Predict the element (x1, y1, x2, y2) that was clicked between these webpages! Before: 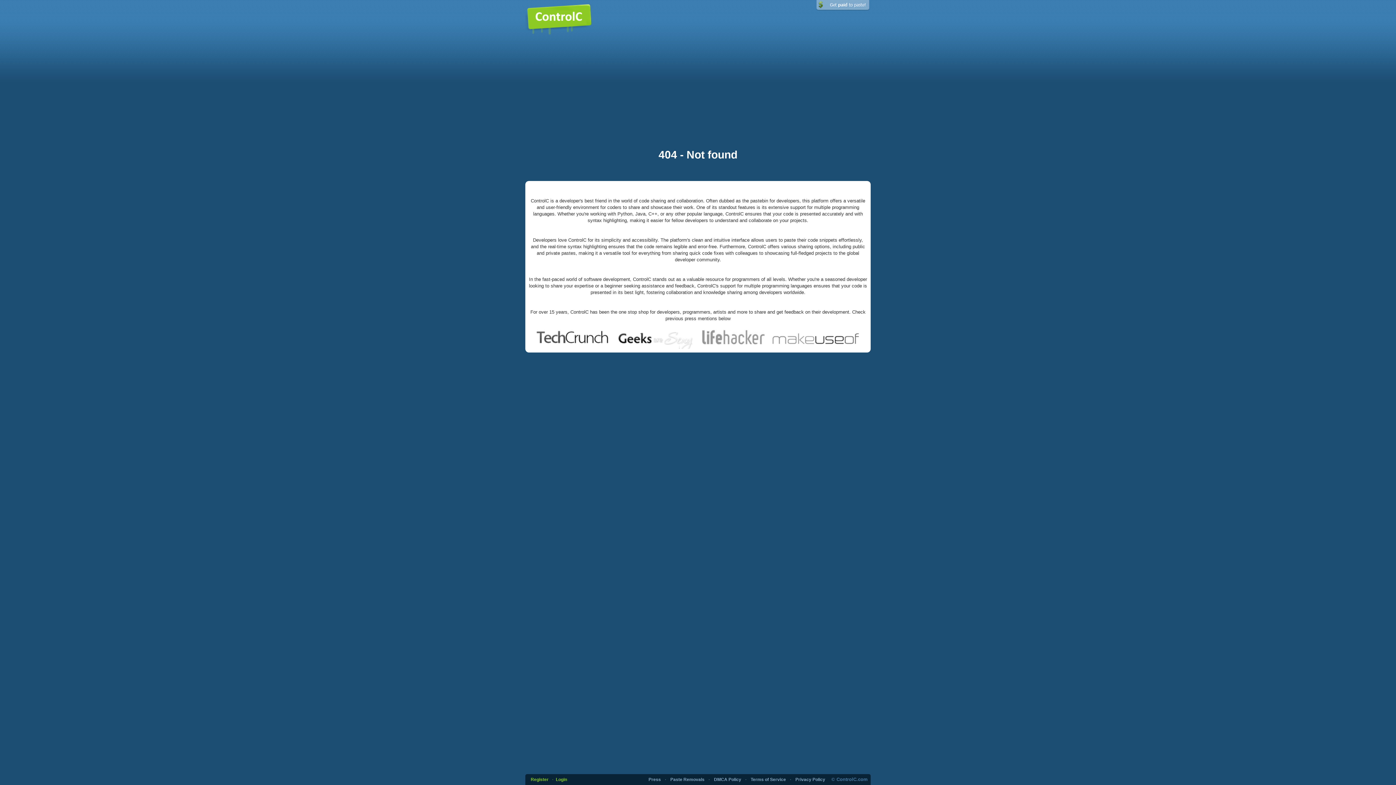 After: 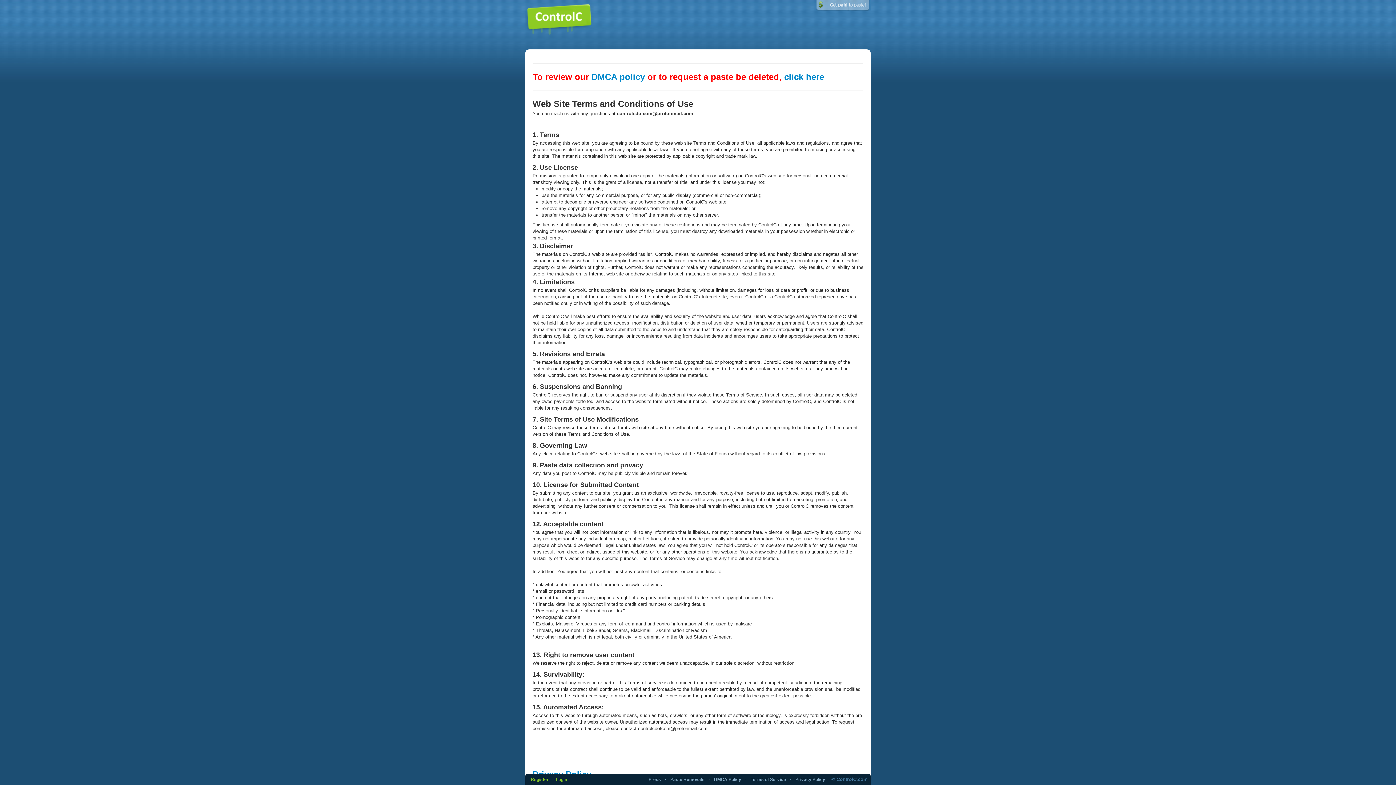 Action: bbox: (750, 777, 786, 782) label: Terms of Service